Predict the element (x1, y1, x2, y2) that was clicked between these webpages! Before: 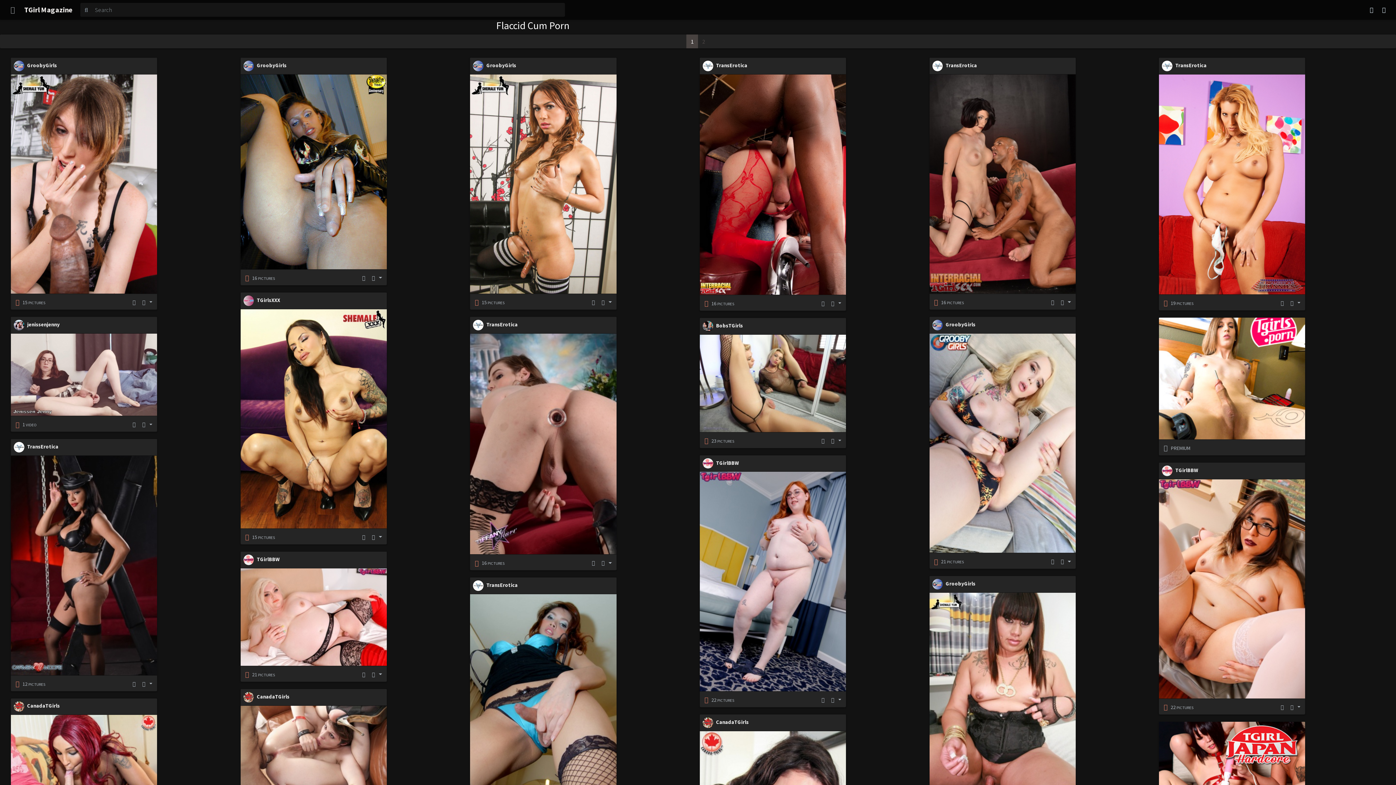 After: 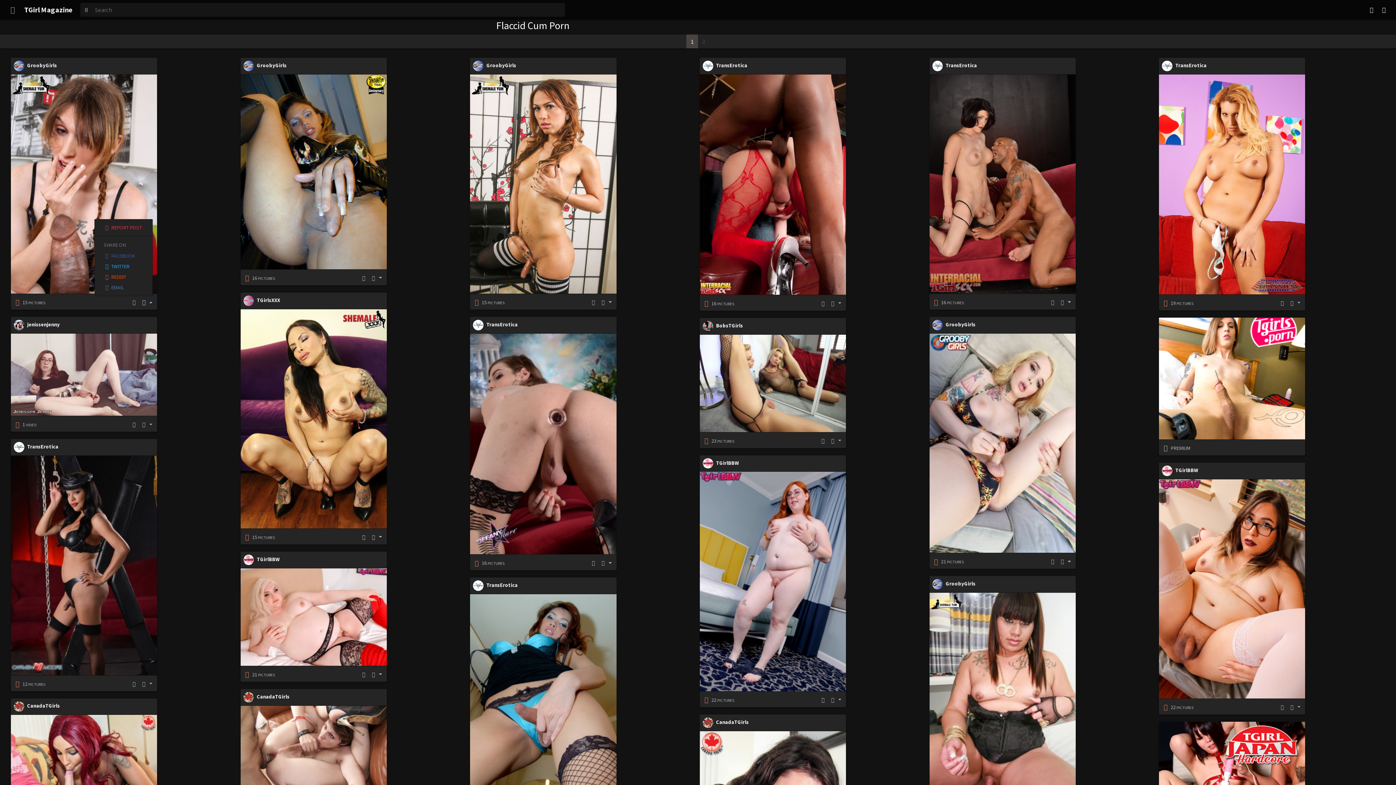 Action: label:   bbox: (138, 297, 152, 306)